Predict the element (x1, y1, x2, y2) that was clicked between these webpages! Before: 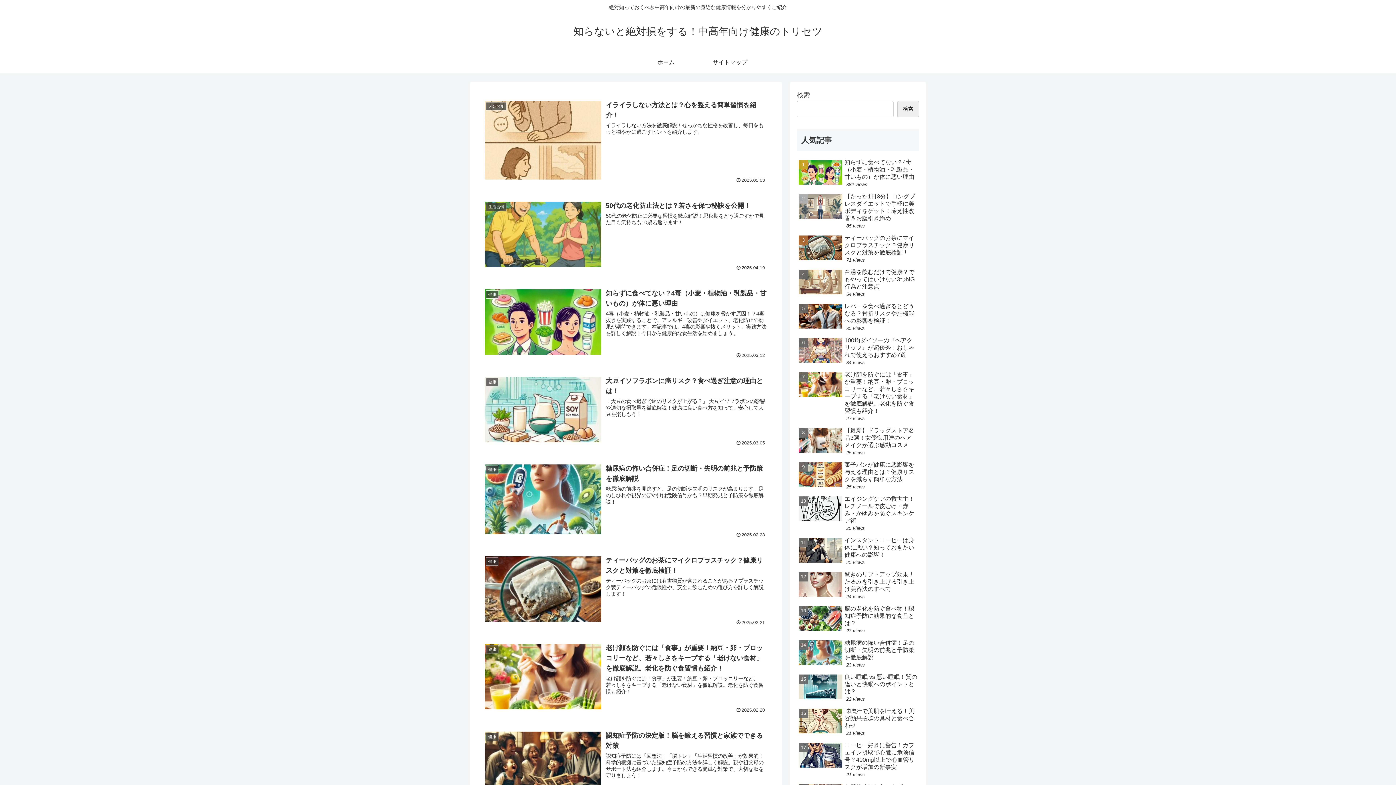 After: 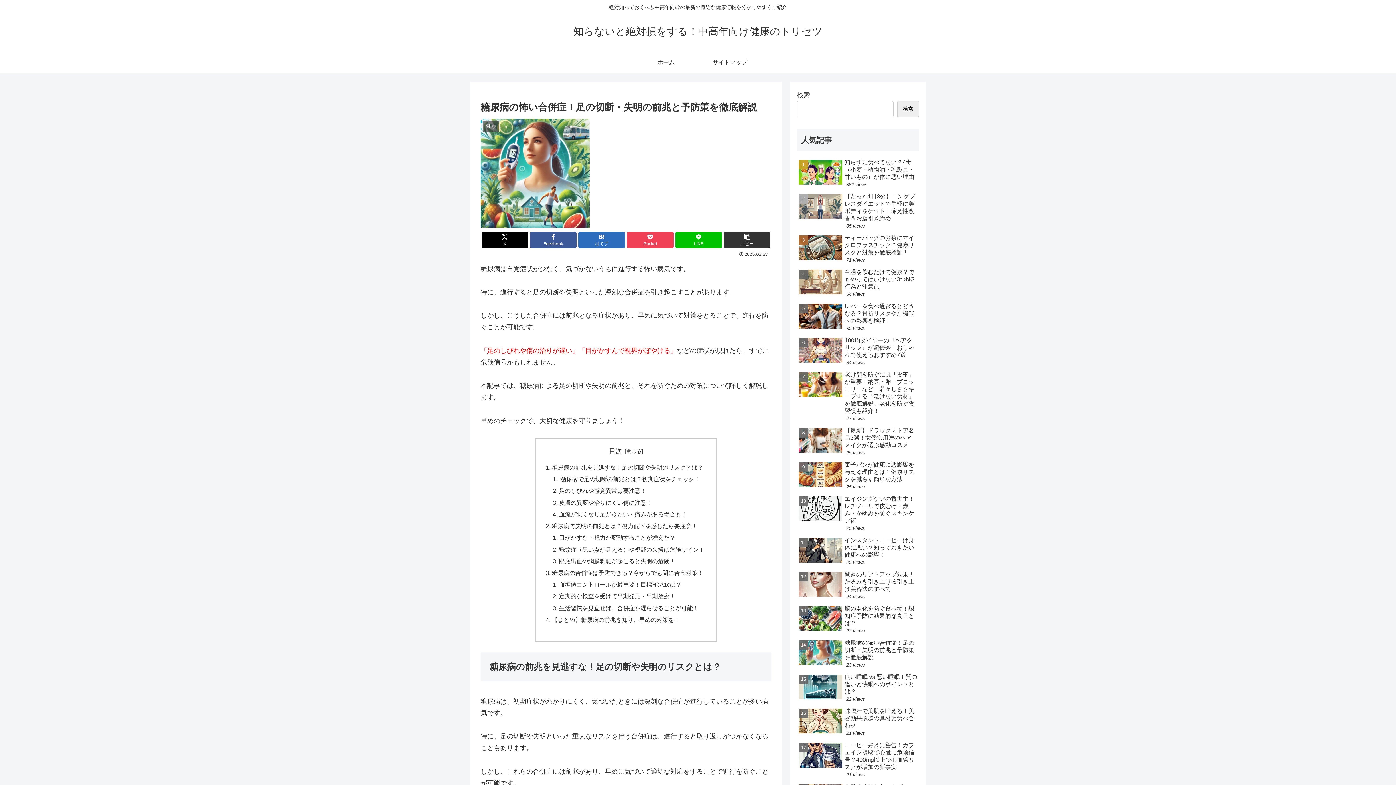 Action: bbox: (797, 637, 919, 670) label: 糖尿病の怖い合併症！足の切断・失明の前兆と予防策を徹底解説
23 views